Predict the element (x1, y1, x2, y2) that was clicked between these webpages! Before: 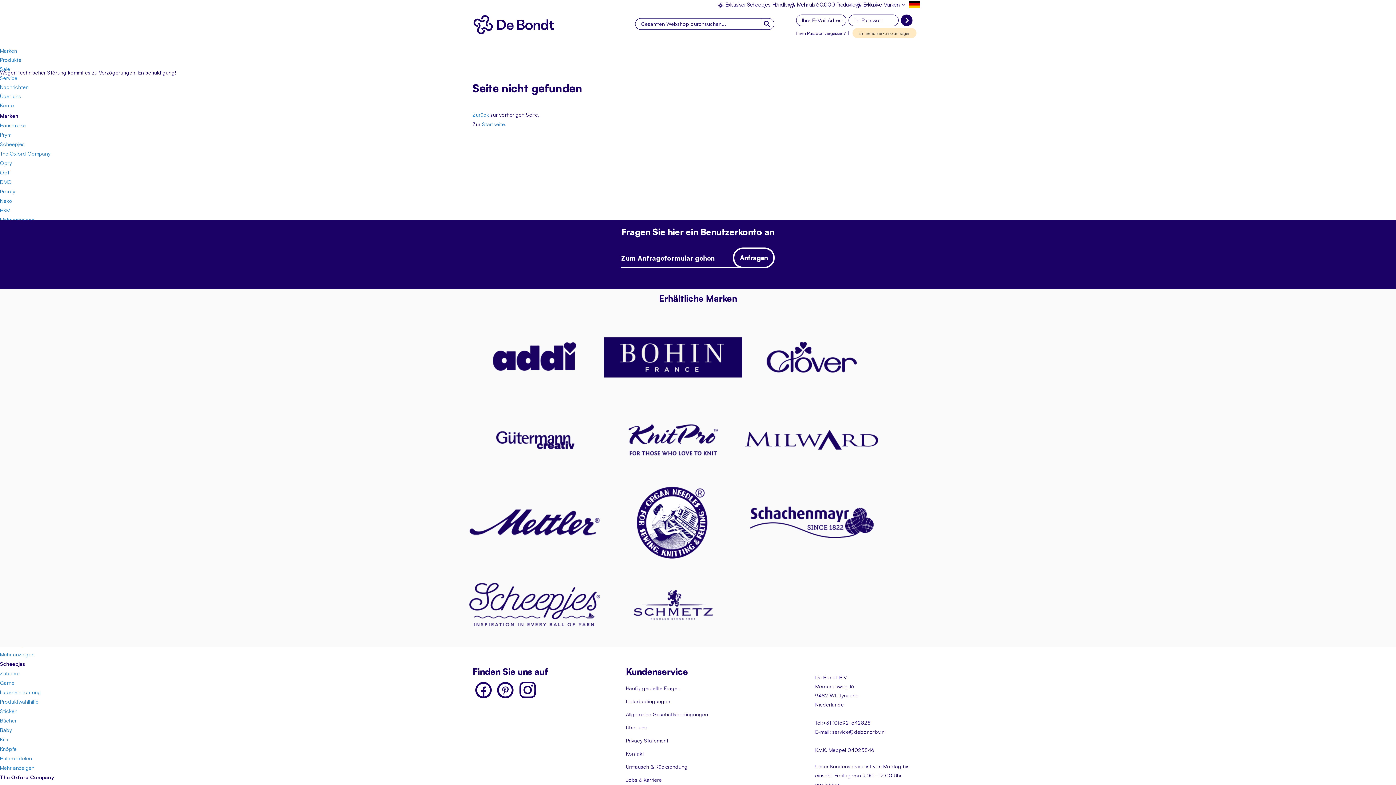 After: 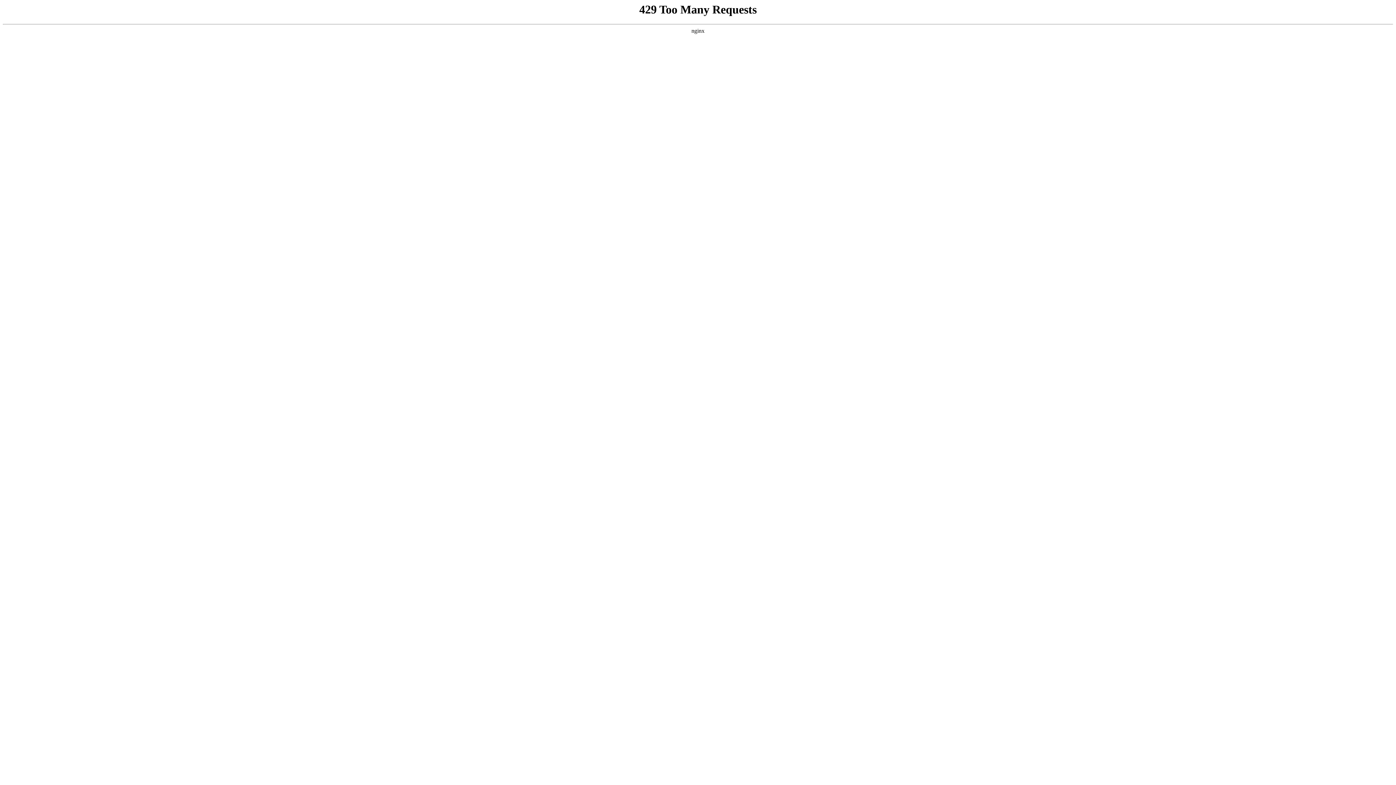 Action: label: Zum Anfrageformular gehen
Anfragen bbox: (621, 247, 774, 268)